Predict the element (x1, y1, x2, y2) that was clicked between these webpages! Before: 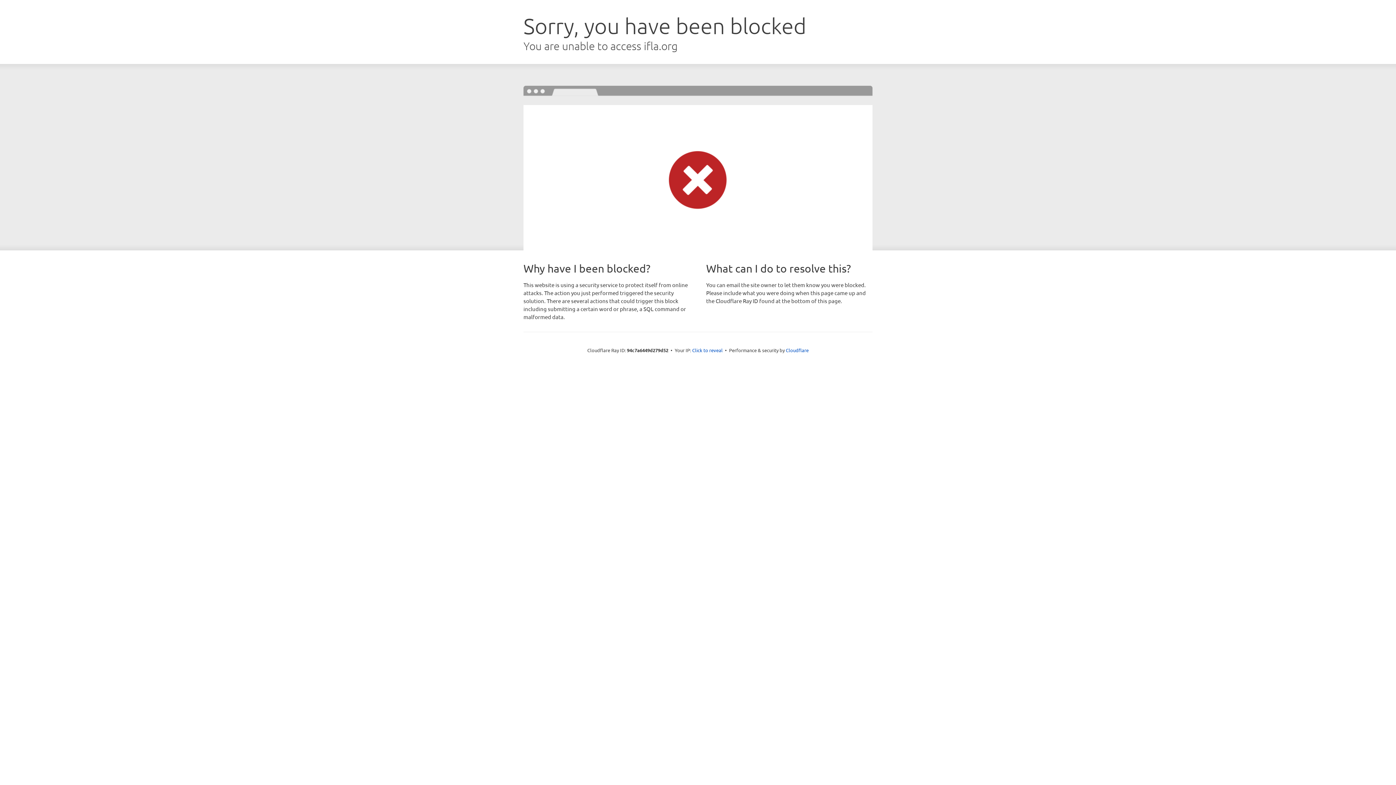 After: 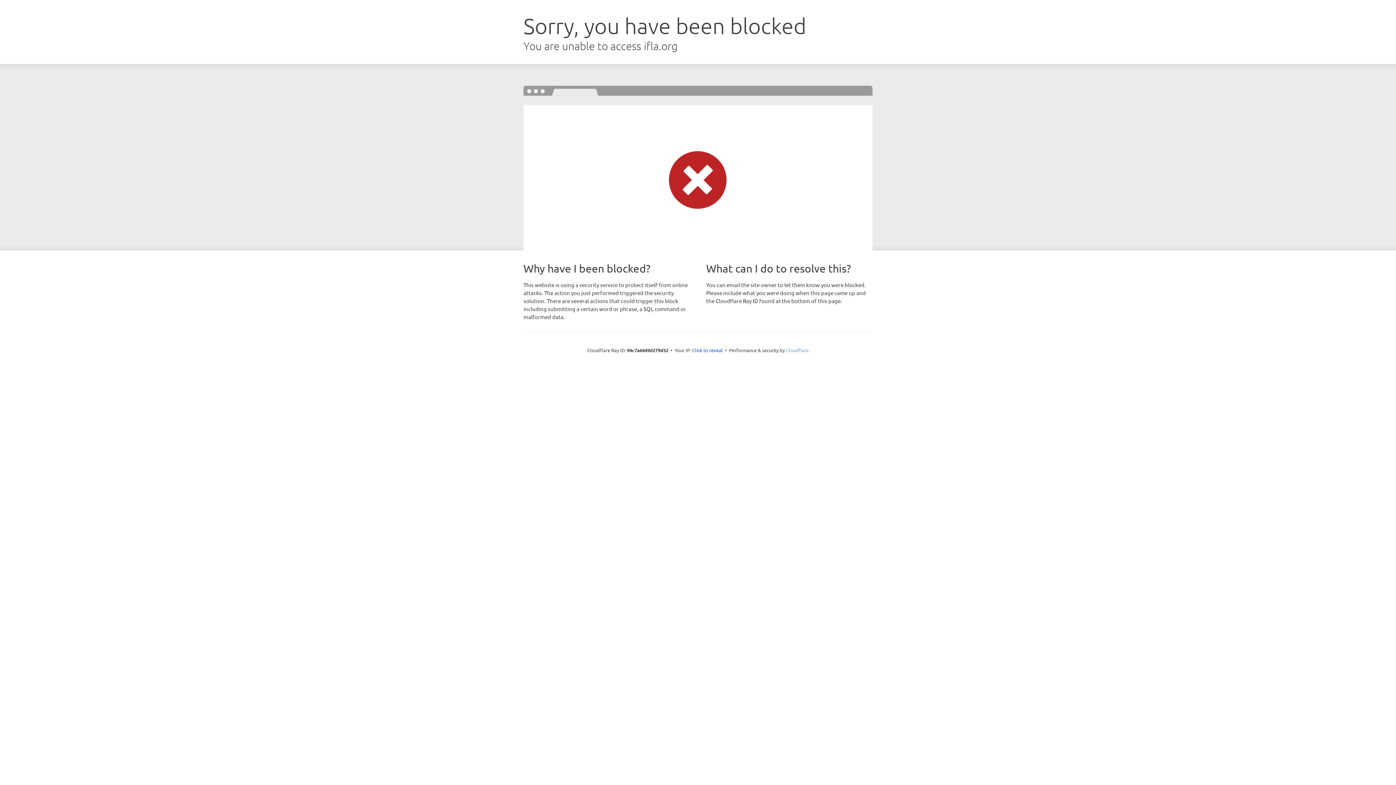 Action: bbox: (786, 347, 808, 353) label: Cloudflare